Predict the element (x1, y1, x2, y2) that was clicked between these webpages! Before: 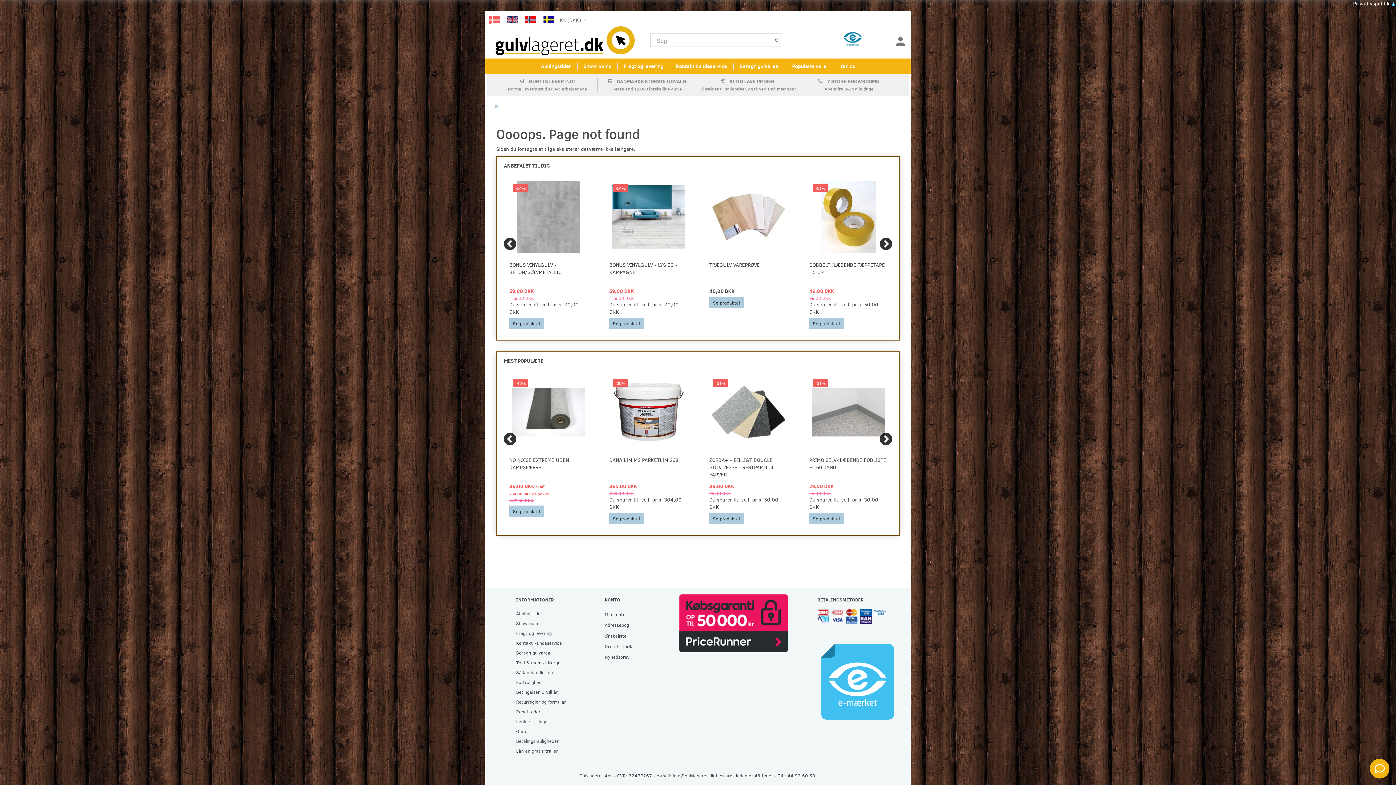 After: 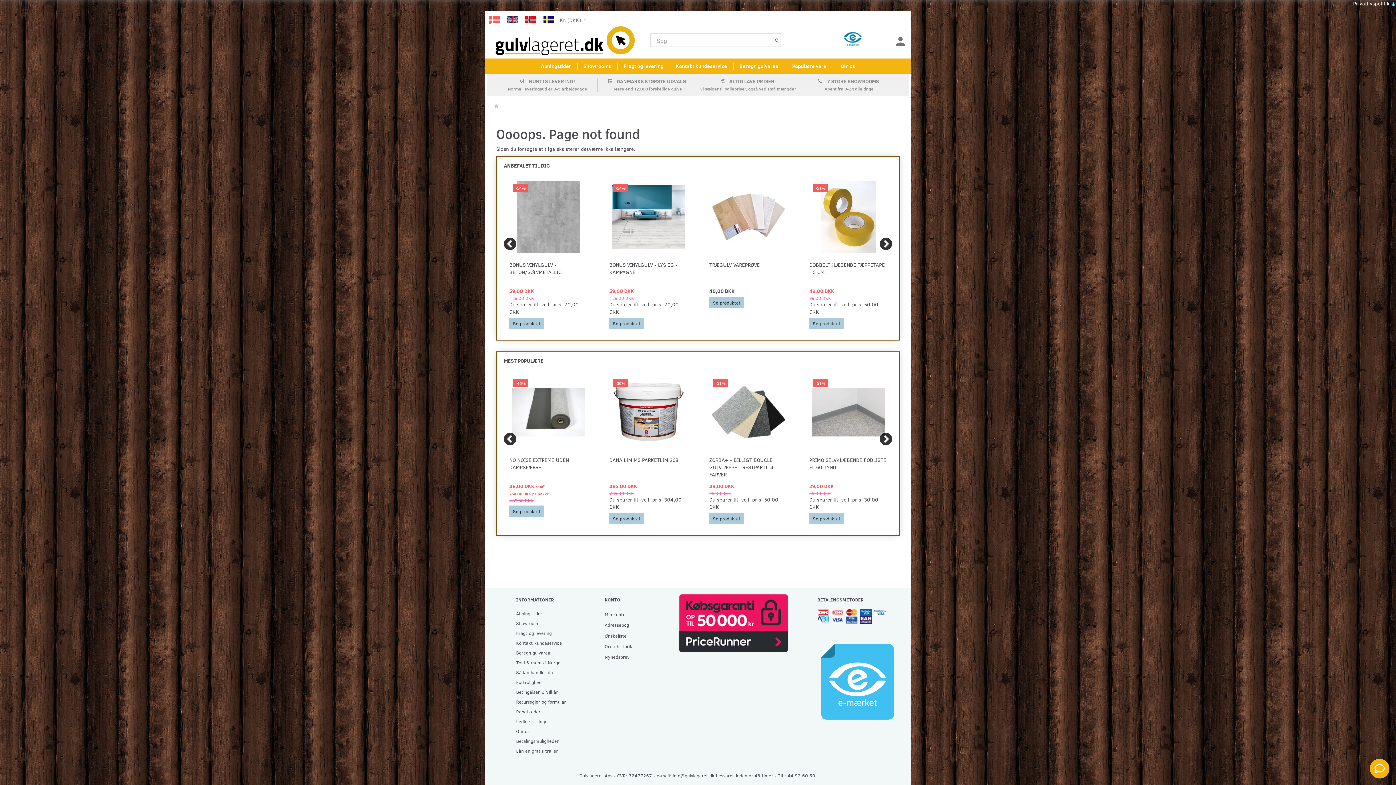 Action: bbox: (543, 15, 554, 22)